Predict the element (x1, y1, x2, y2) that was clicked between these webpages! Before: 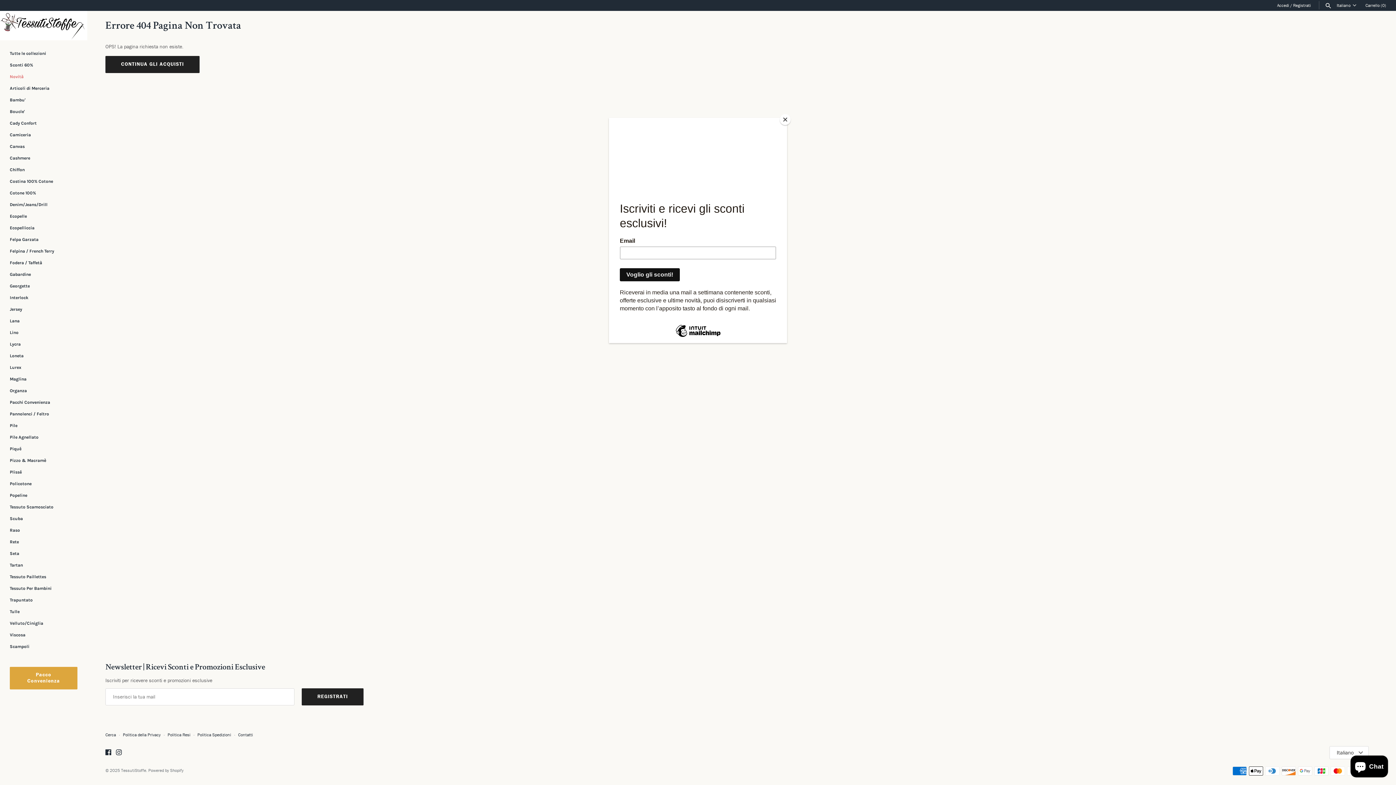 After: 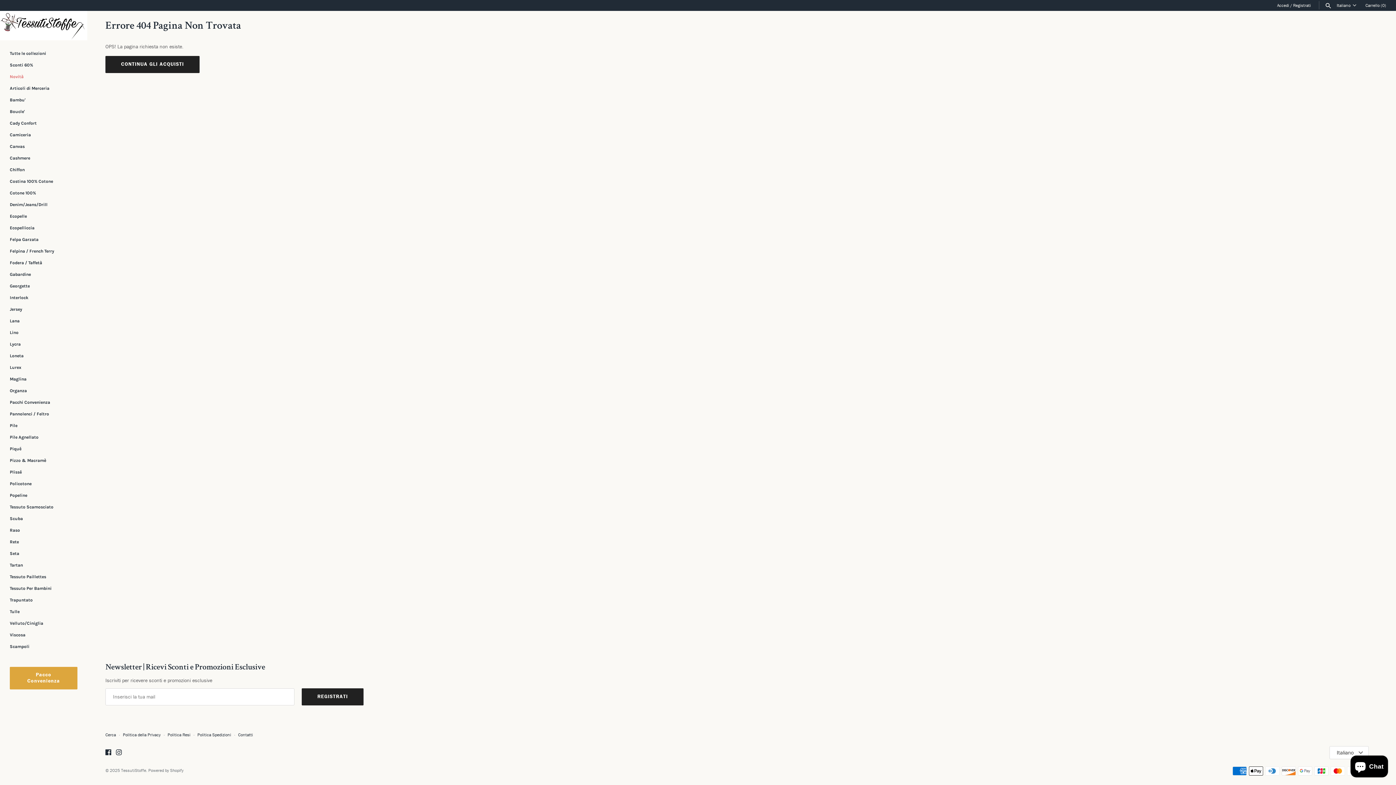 Action: bbox: (780, 114, 790, 125) label: Close